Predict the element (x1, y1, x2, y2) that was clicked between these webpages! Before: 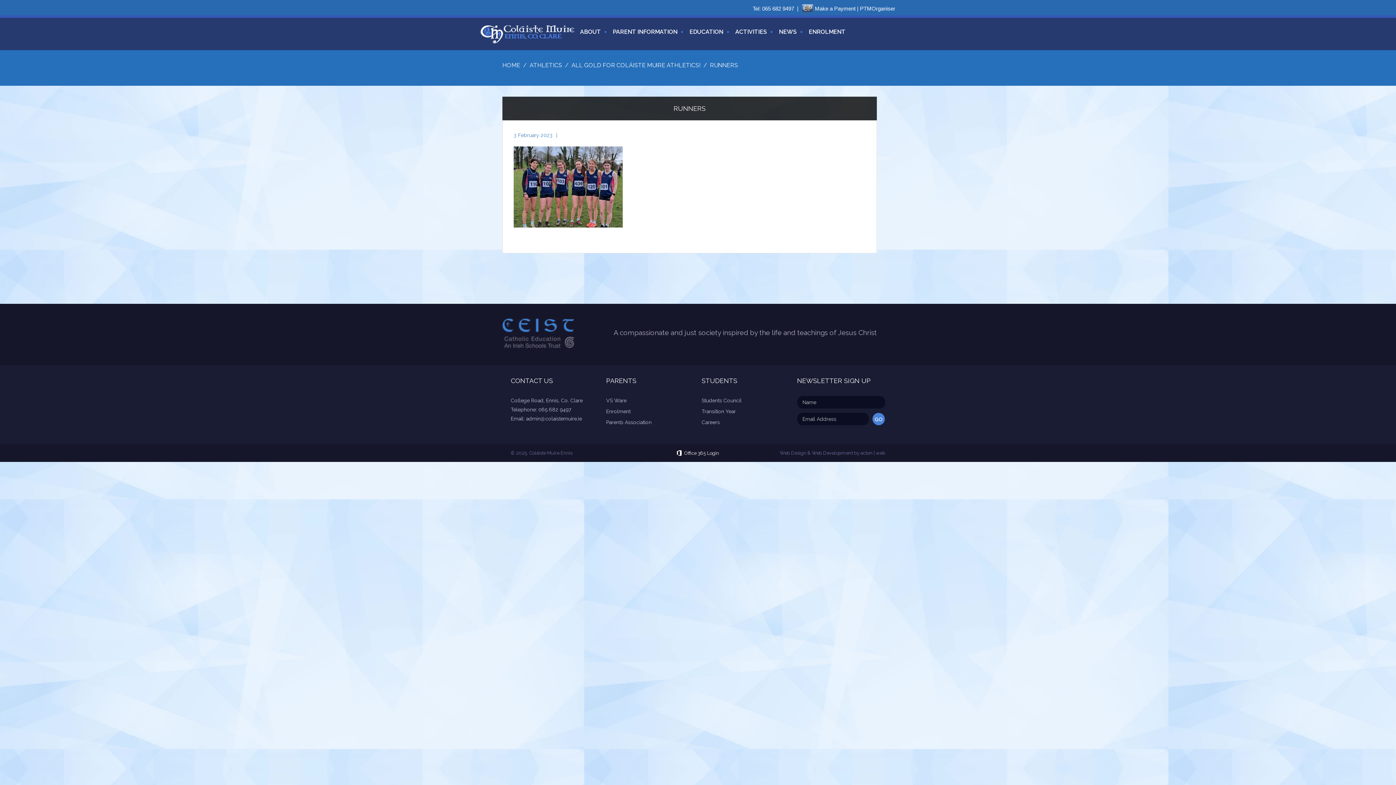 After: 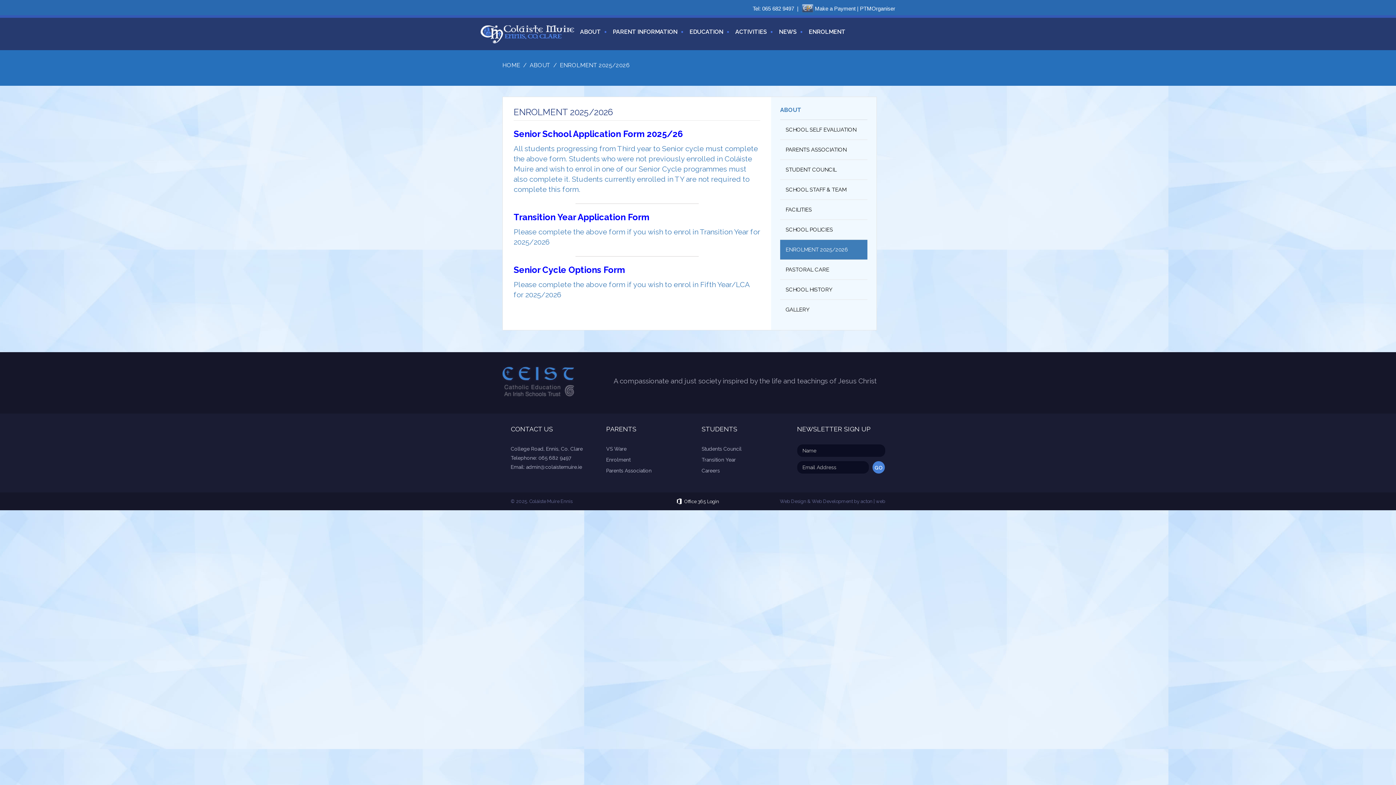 Action: label: Enrolment bbox: (606, 408, 630, 414)